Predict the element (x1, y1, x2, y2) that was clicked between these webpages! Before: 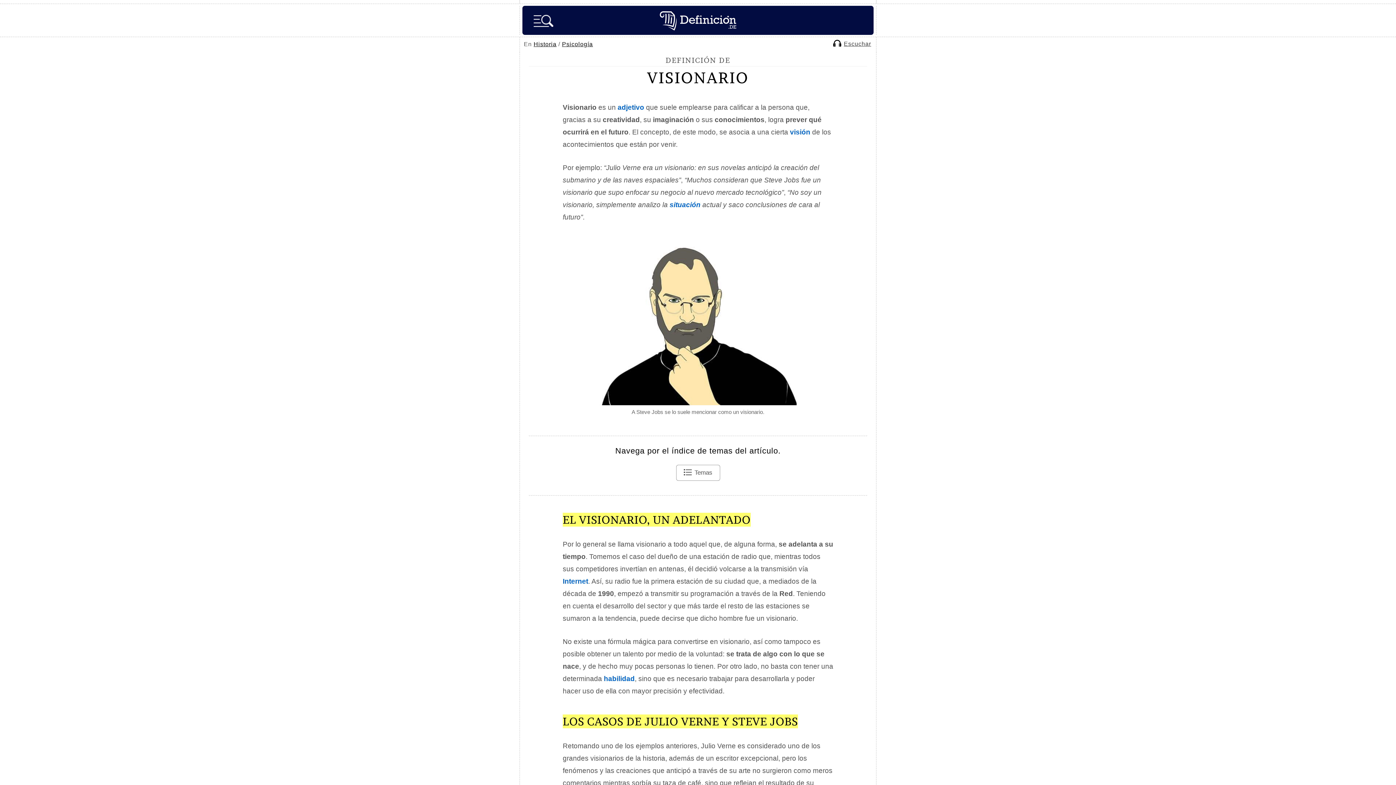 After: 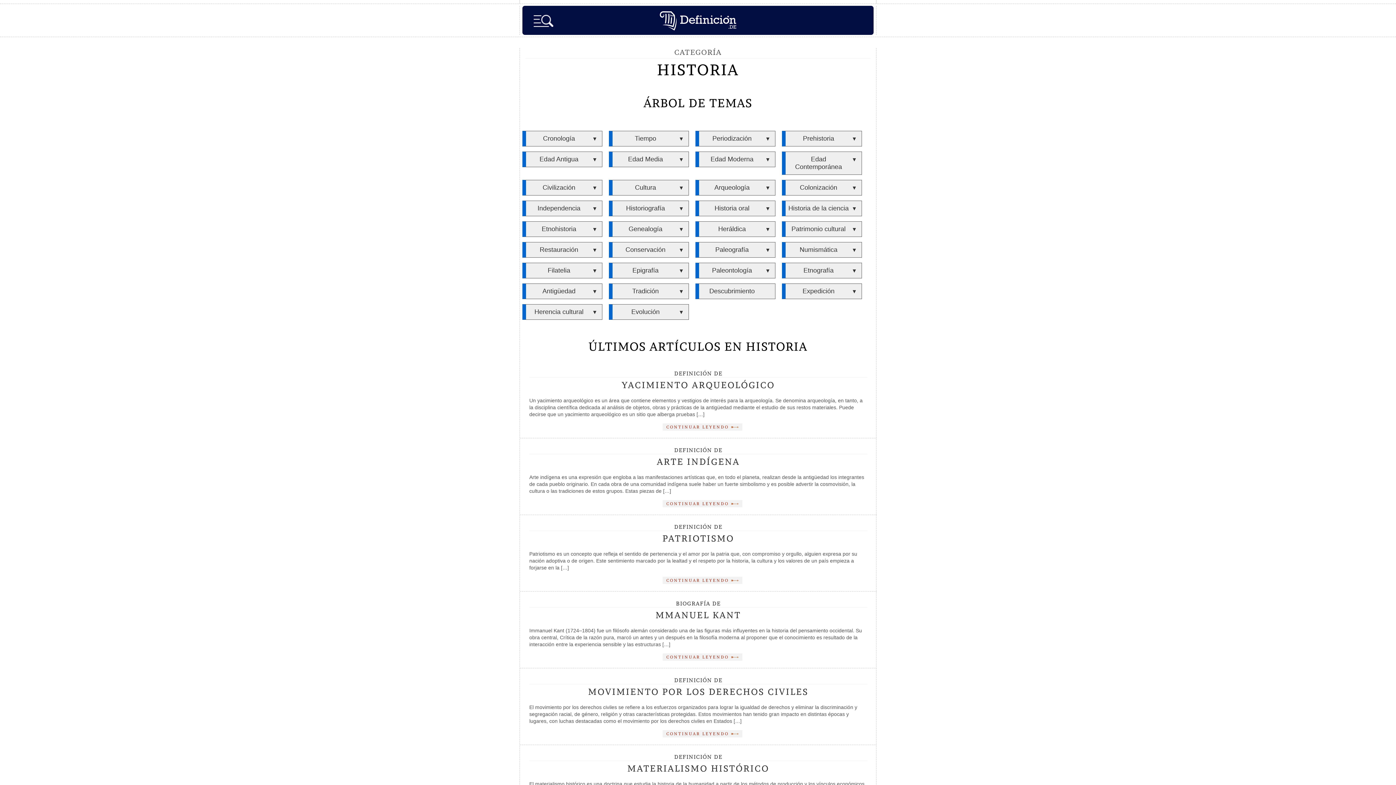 Action: label: Historia bbox: (533, 41, 556, 47)